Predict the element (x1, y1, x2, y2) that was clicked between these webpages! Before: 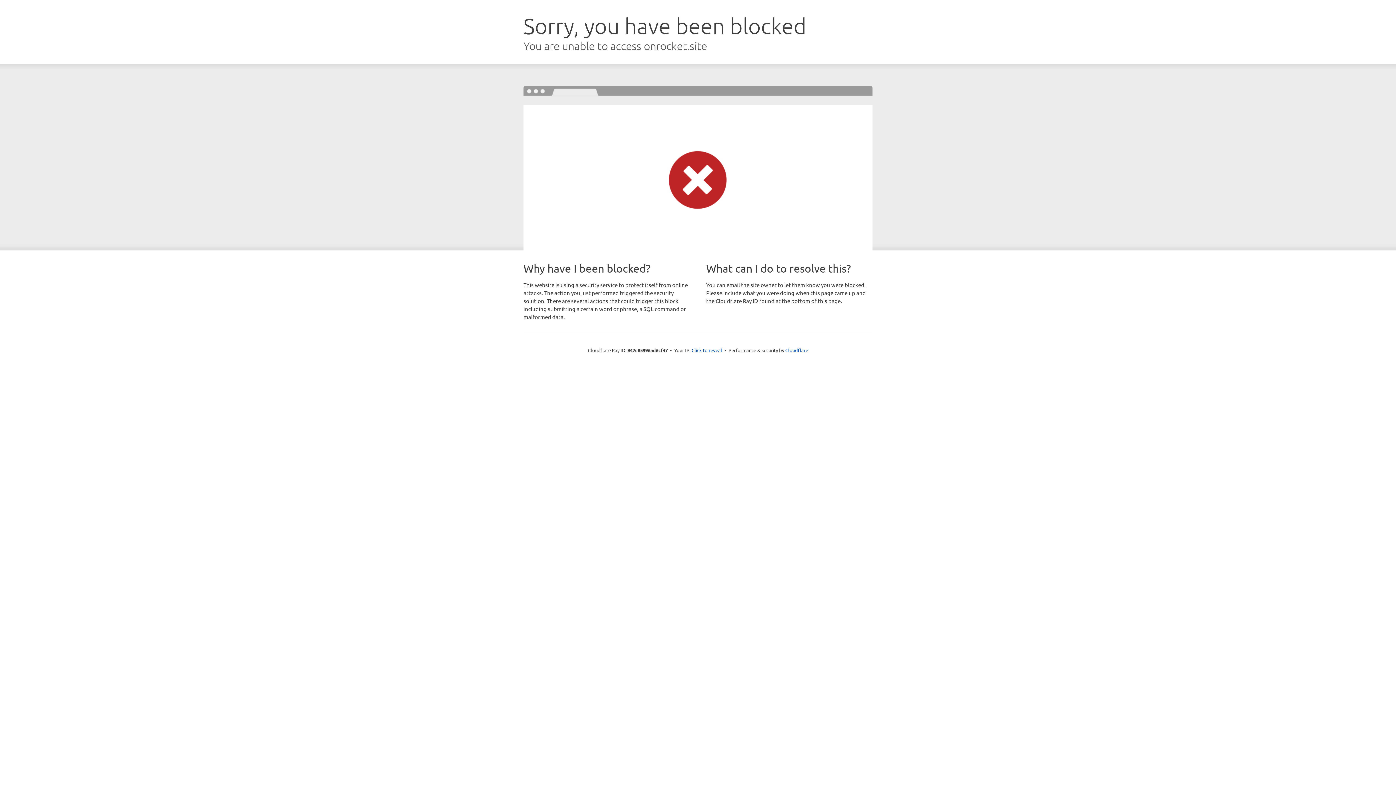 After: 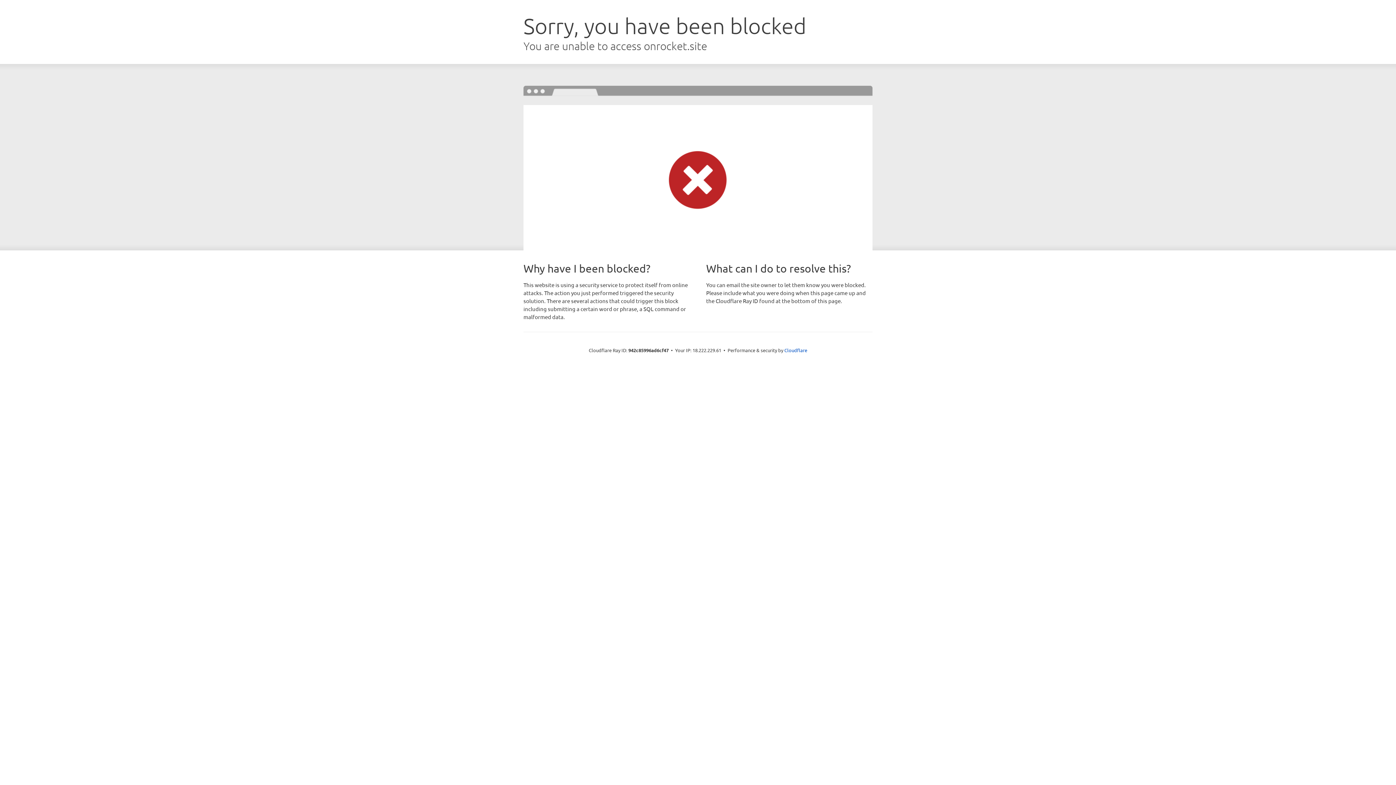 Action: label: Click to reveal bbox: (691, 346, 722, 353)